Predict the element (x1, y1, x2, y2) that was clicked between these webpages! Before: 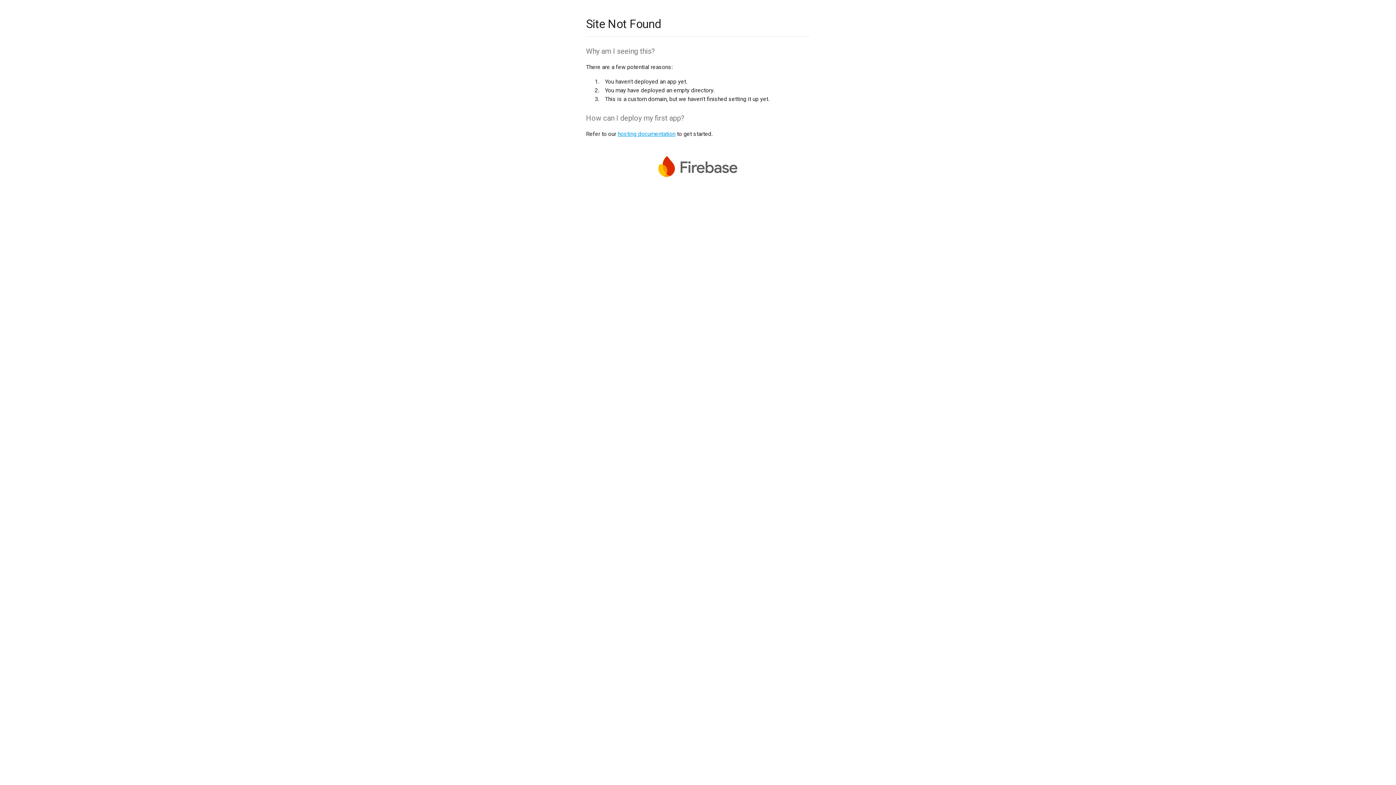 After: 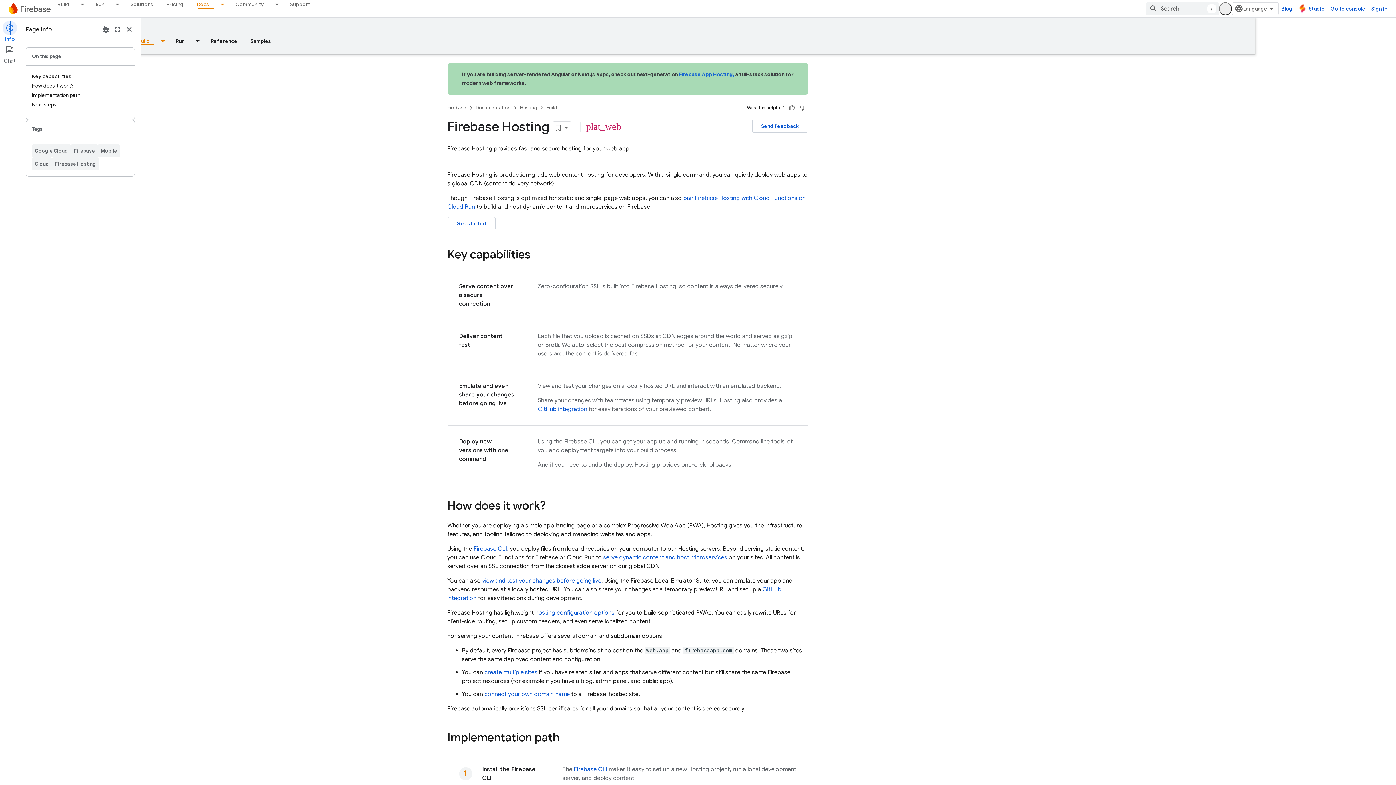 Action: bbox: (617, 130, 675, 137) label: hosting documentation